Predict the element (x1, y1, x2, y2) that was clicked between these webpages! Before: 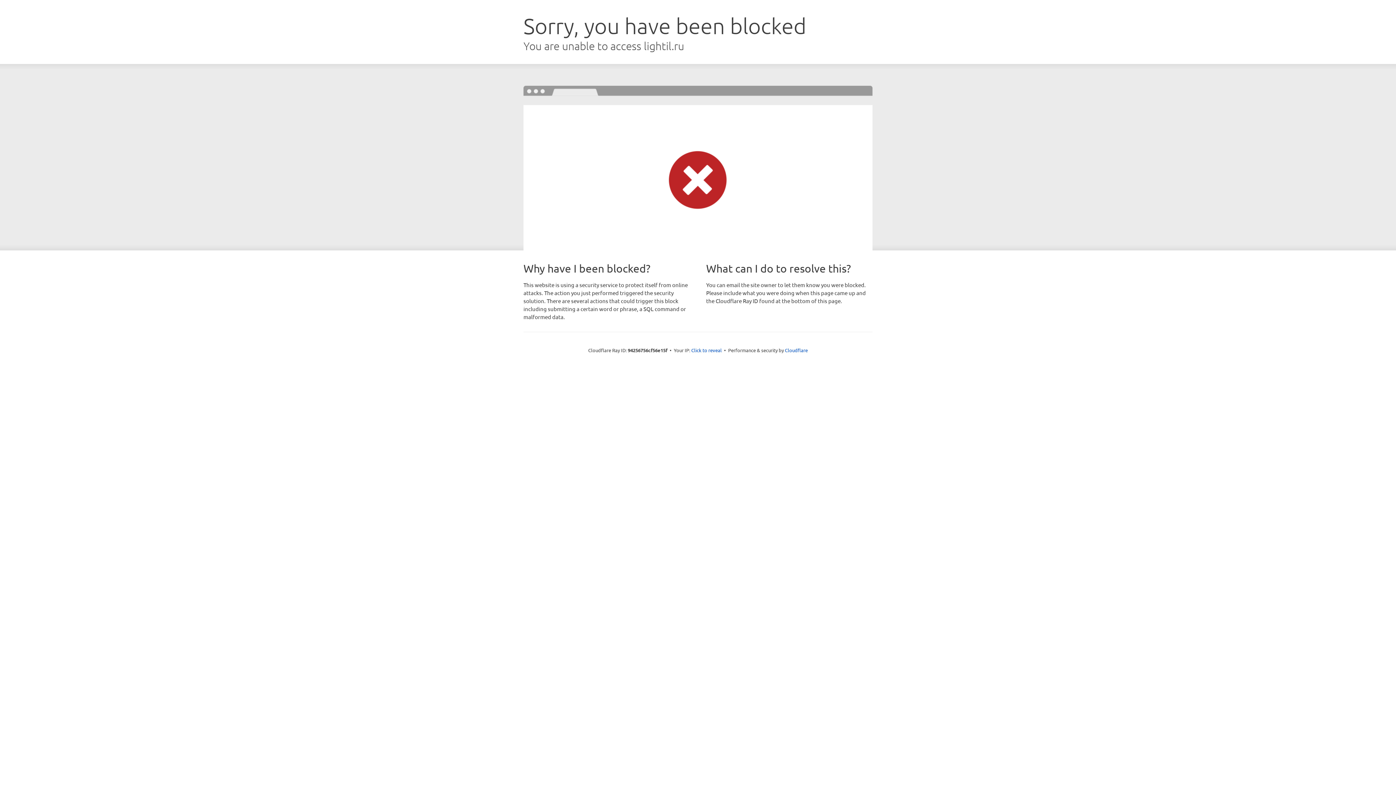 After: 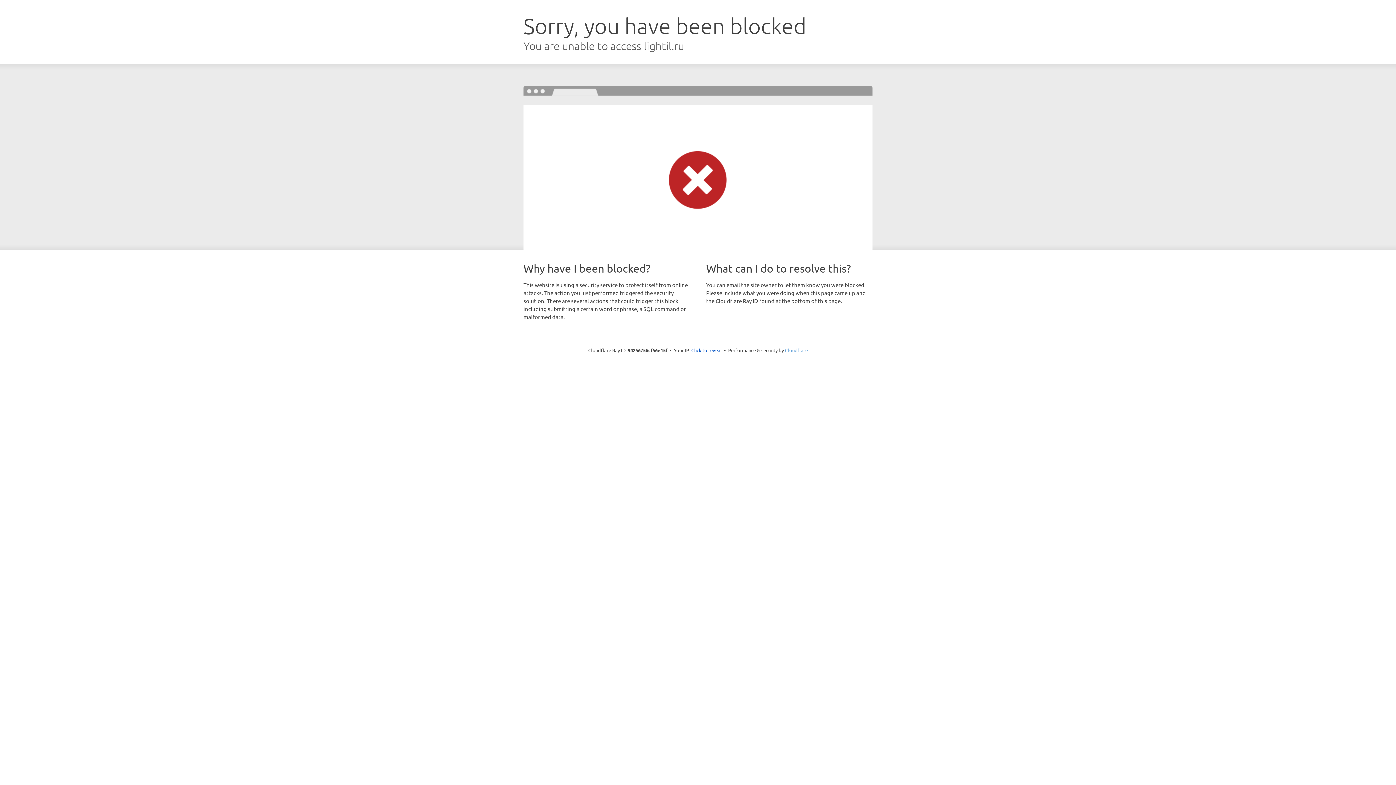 Action: bbox: (785, 347, 808, 353) label: Cloudflare